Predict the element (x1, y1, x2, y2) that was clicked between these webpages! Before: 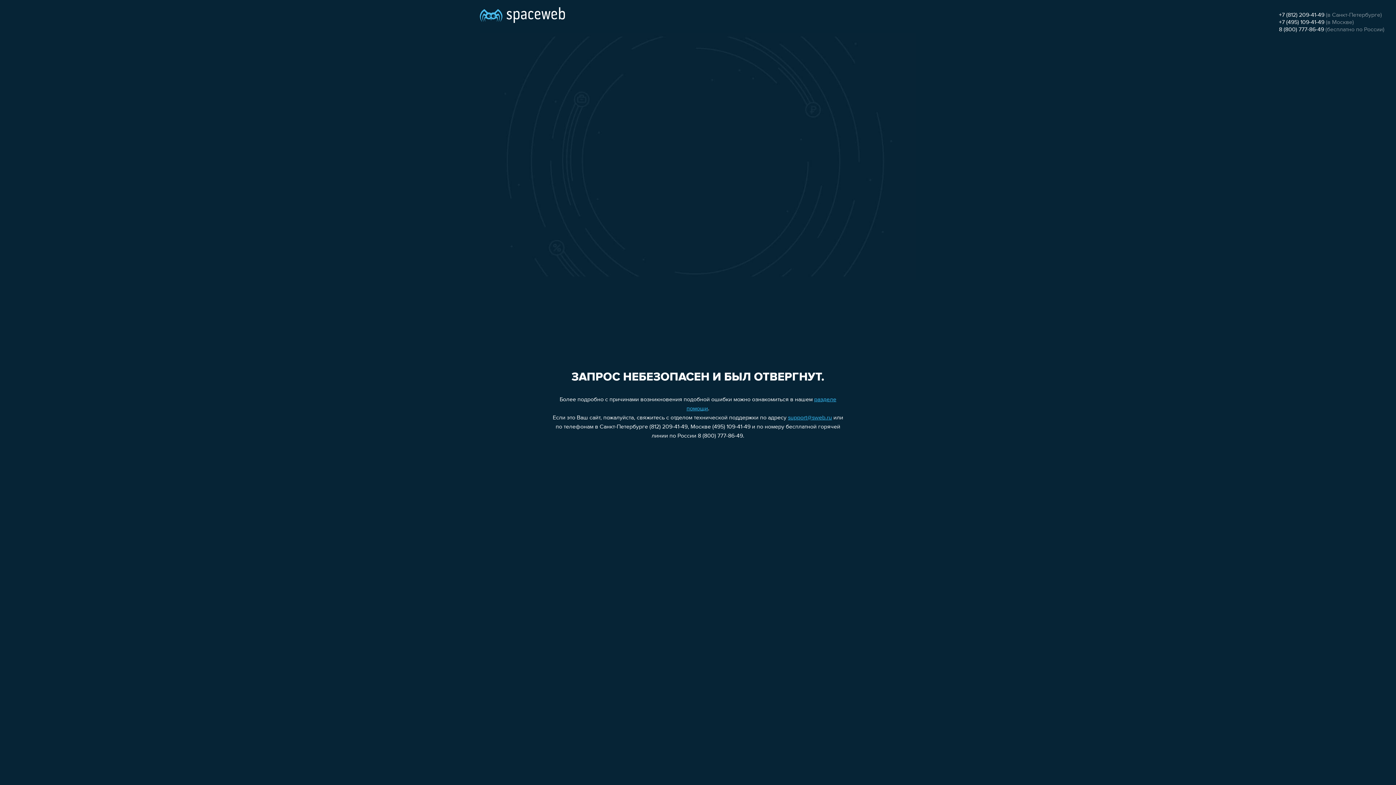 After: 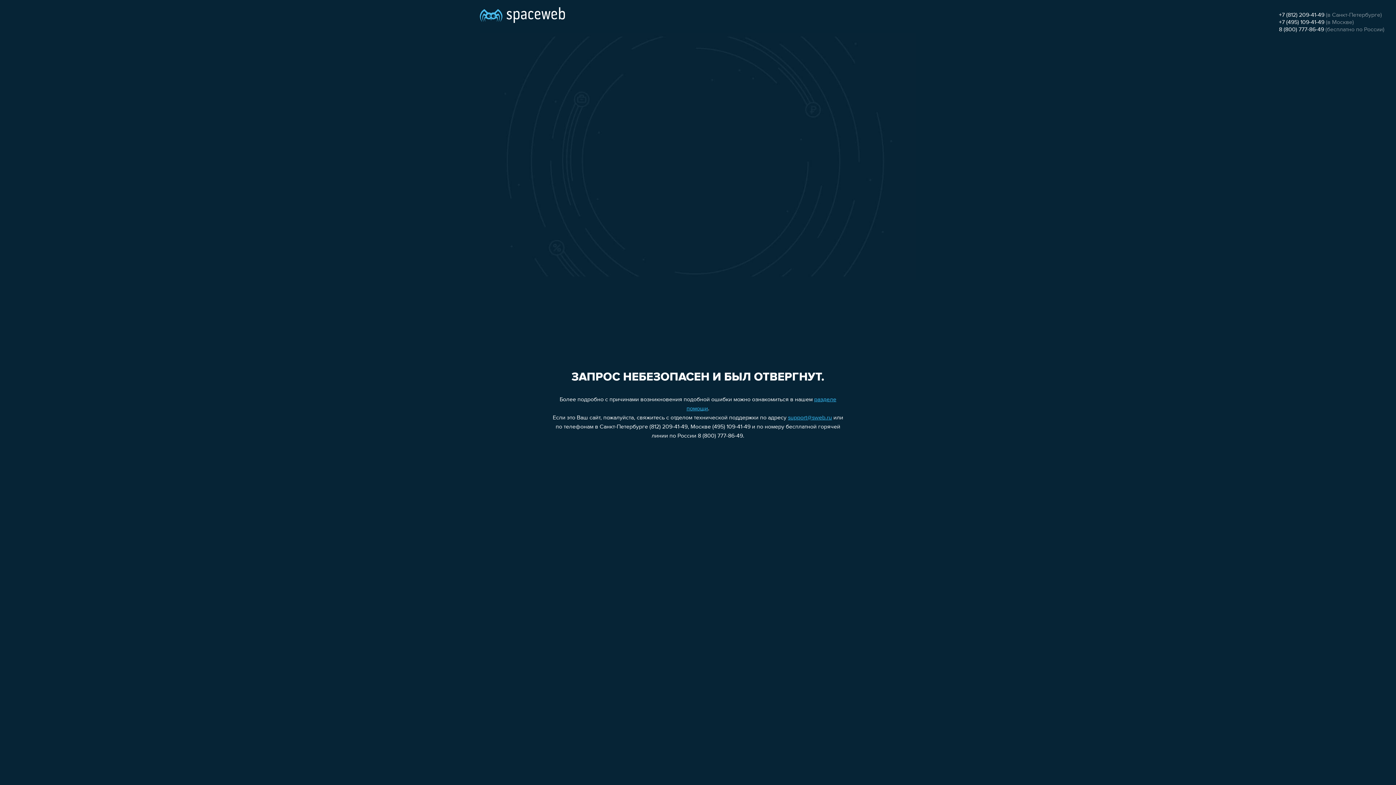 Action: bbox: (1279, 12, 1324, 18) label: +7 (812) 209-41-49